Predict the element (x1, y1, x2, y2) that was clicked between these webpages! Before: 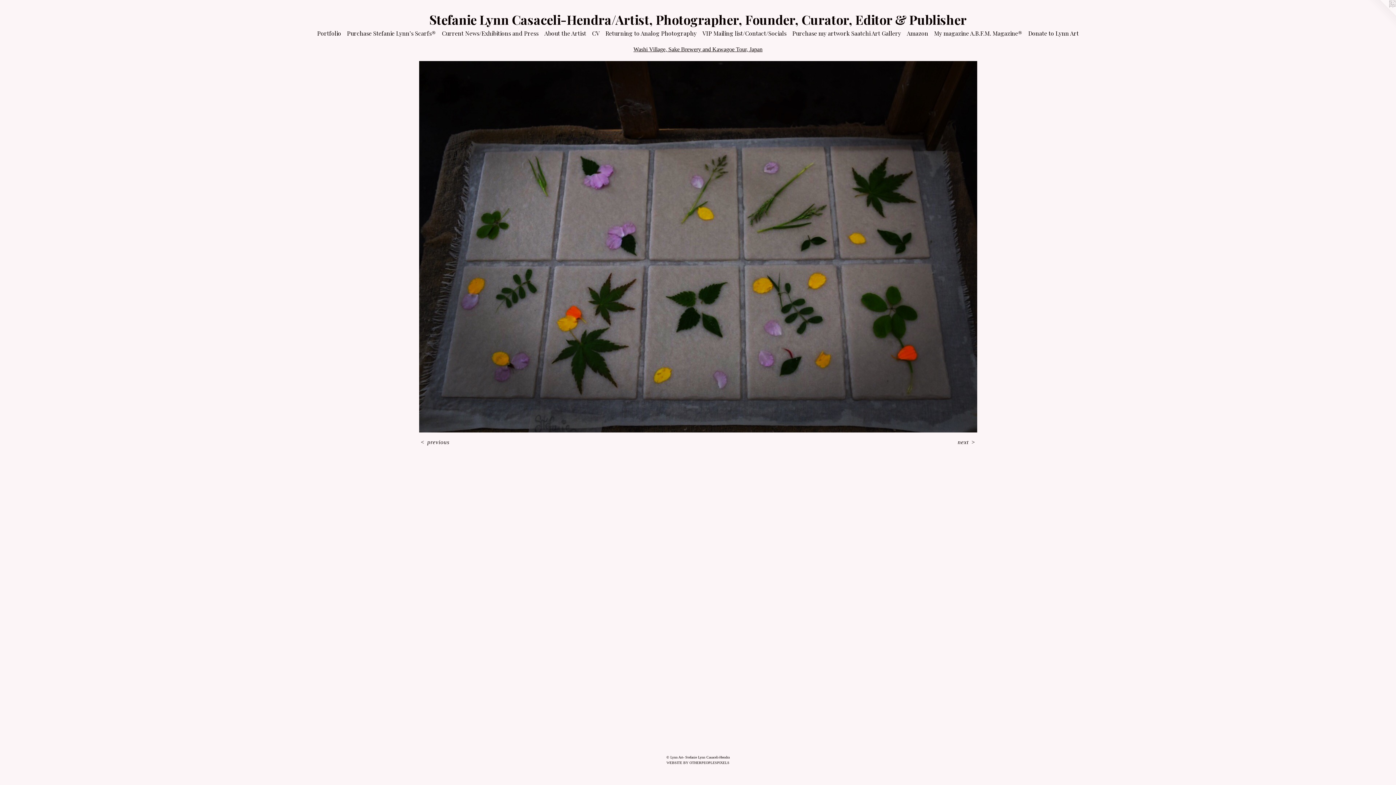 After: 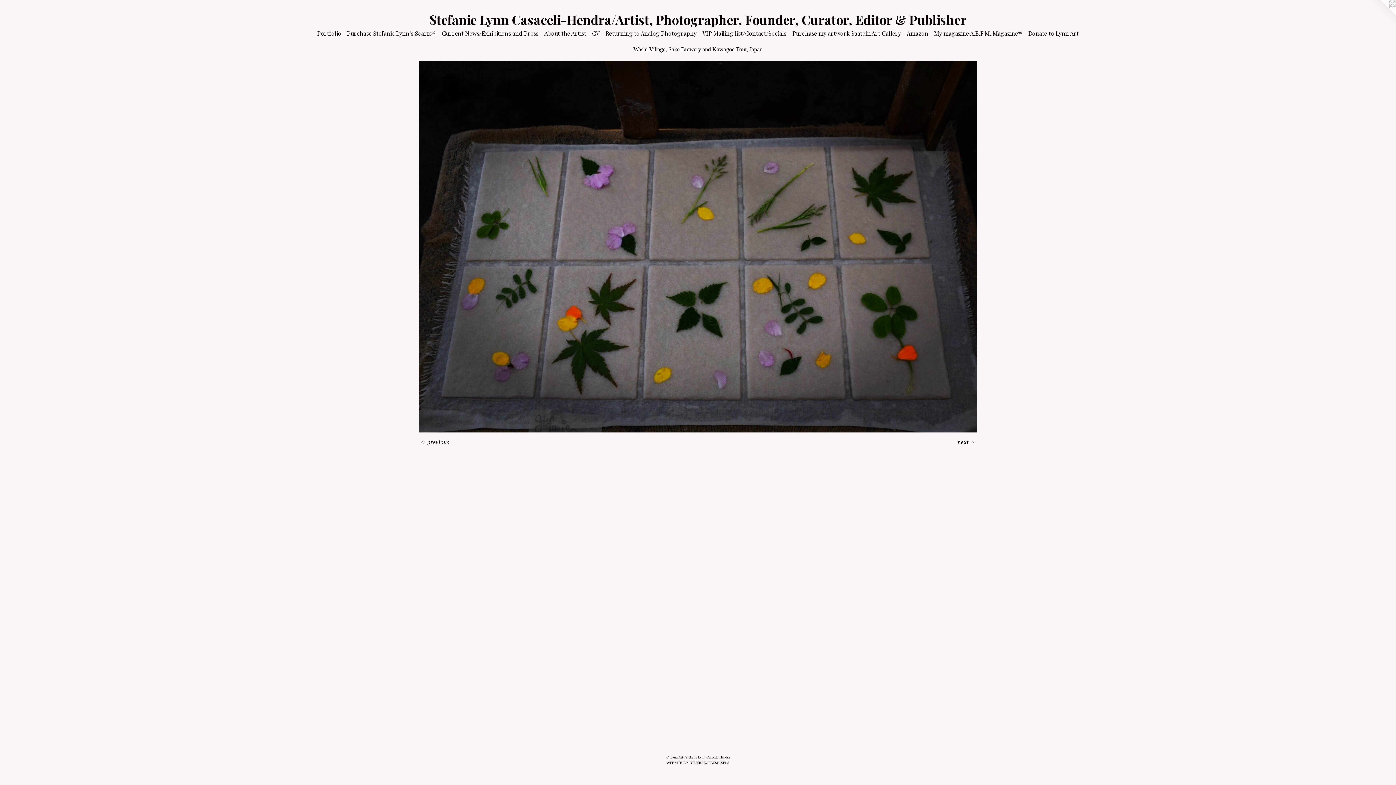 Action: bbox: (1367, 0, 1396, 29)